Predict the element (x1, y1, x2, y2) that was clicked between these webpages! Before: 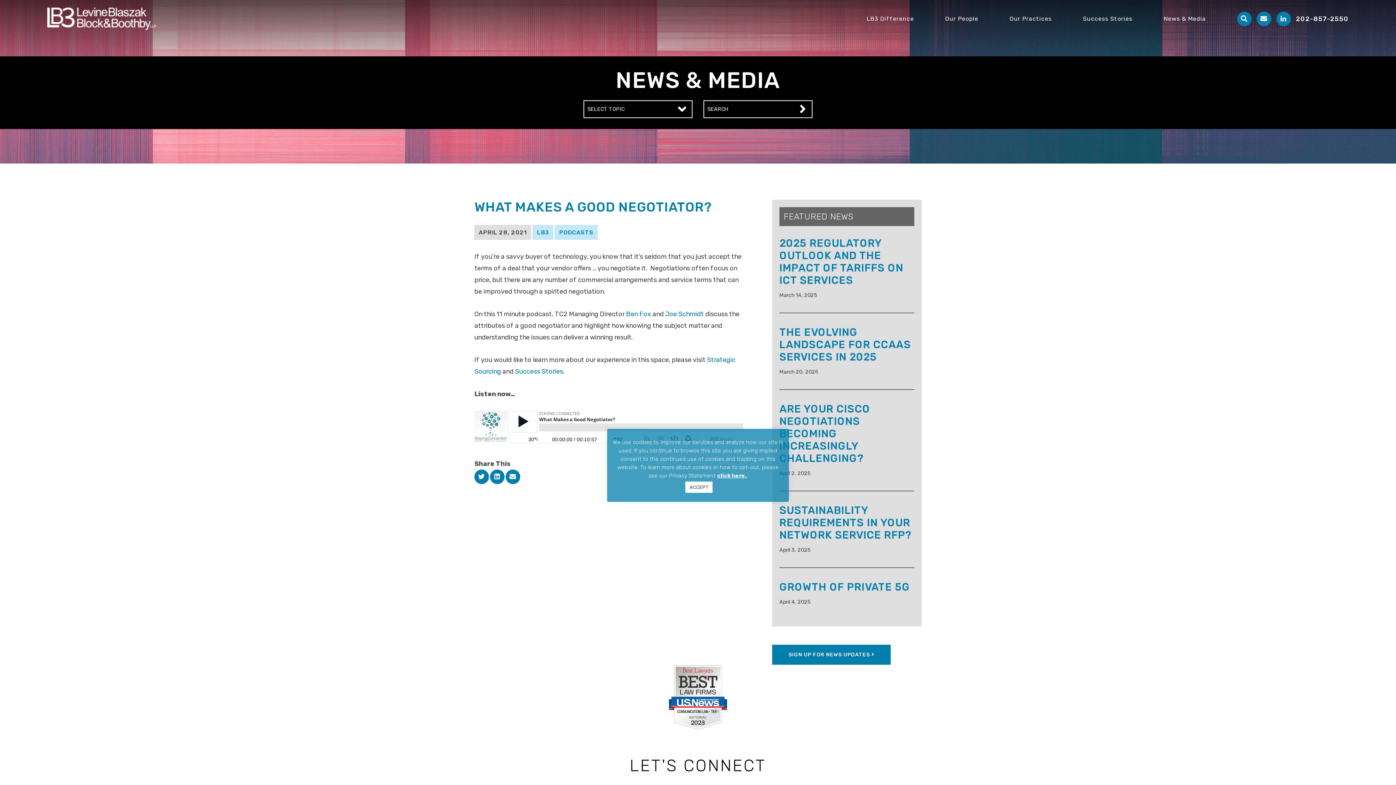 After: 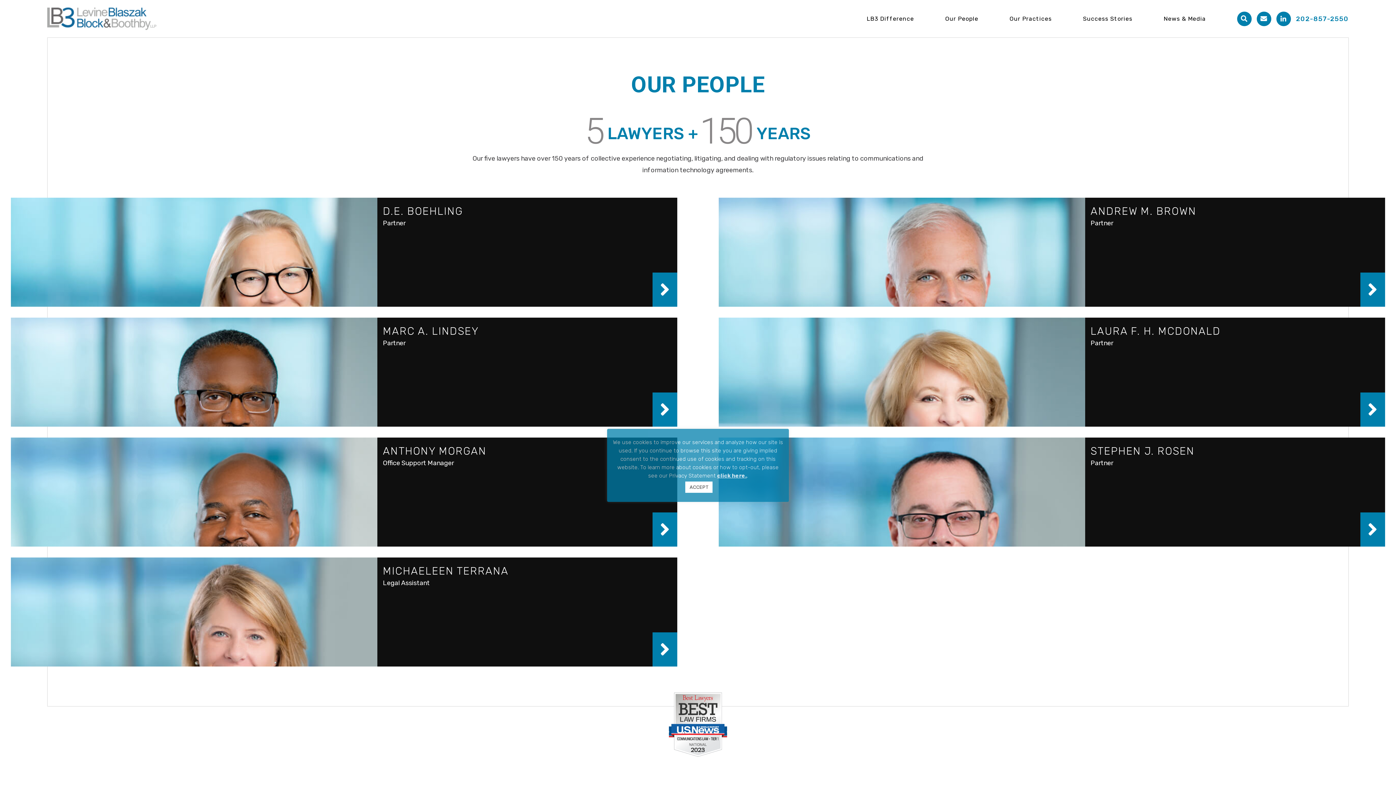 Action: label: Our People bbox: (945, 13, 978, 24)